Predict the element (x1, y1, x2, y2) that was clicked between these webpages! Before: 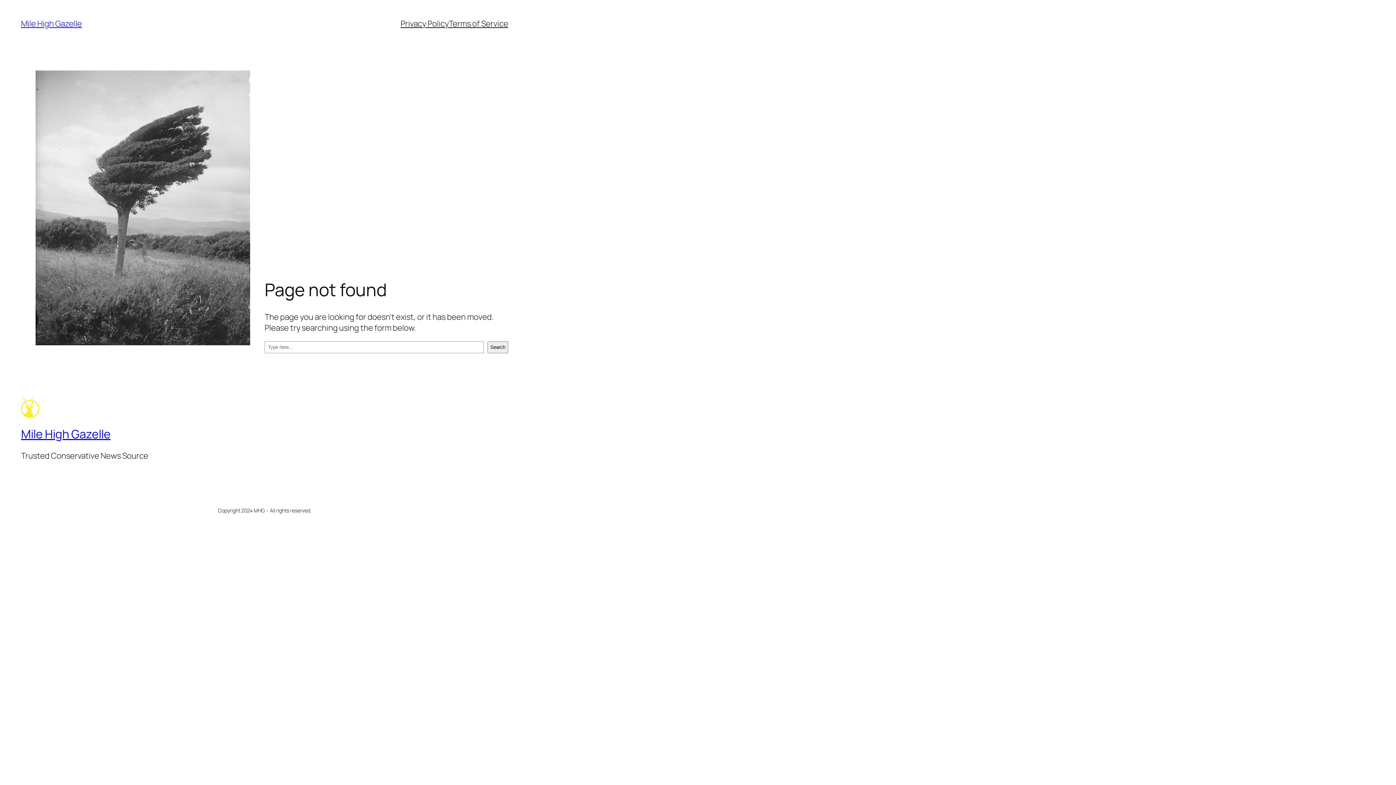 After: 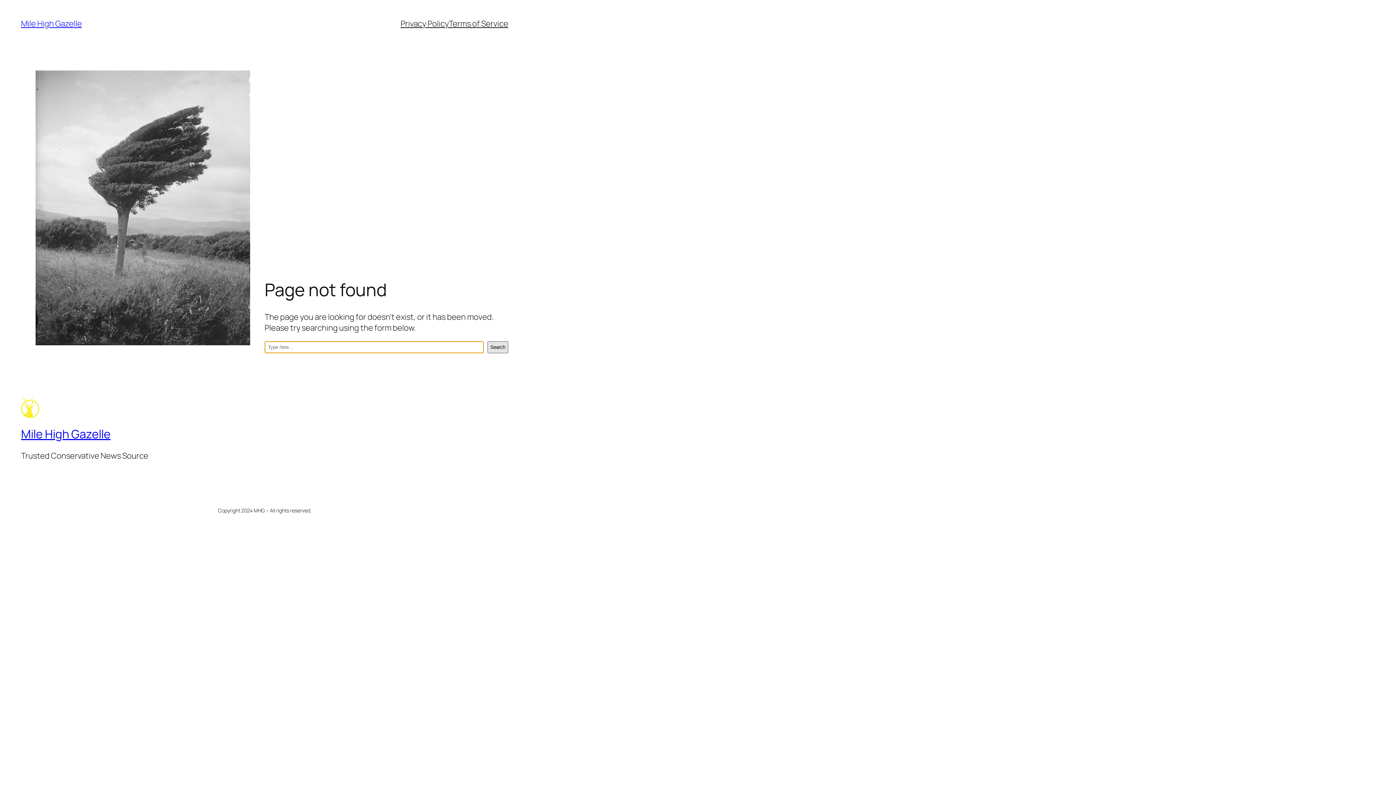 Action: bbox: (487, 341, 508, 353) label: Search